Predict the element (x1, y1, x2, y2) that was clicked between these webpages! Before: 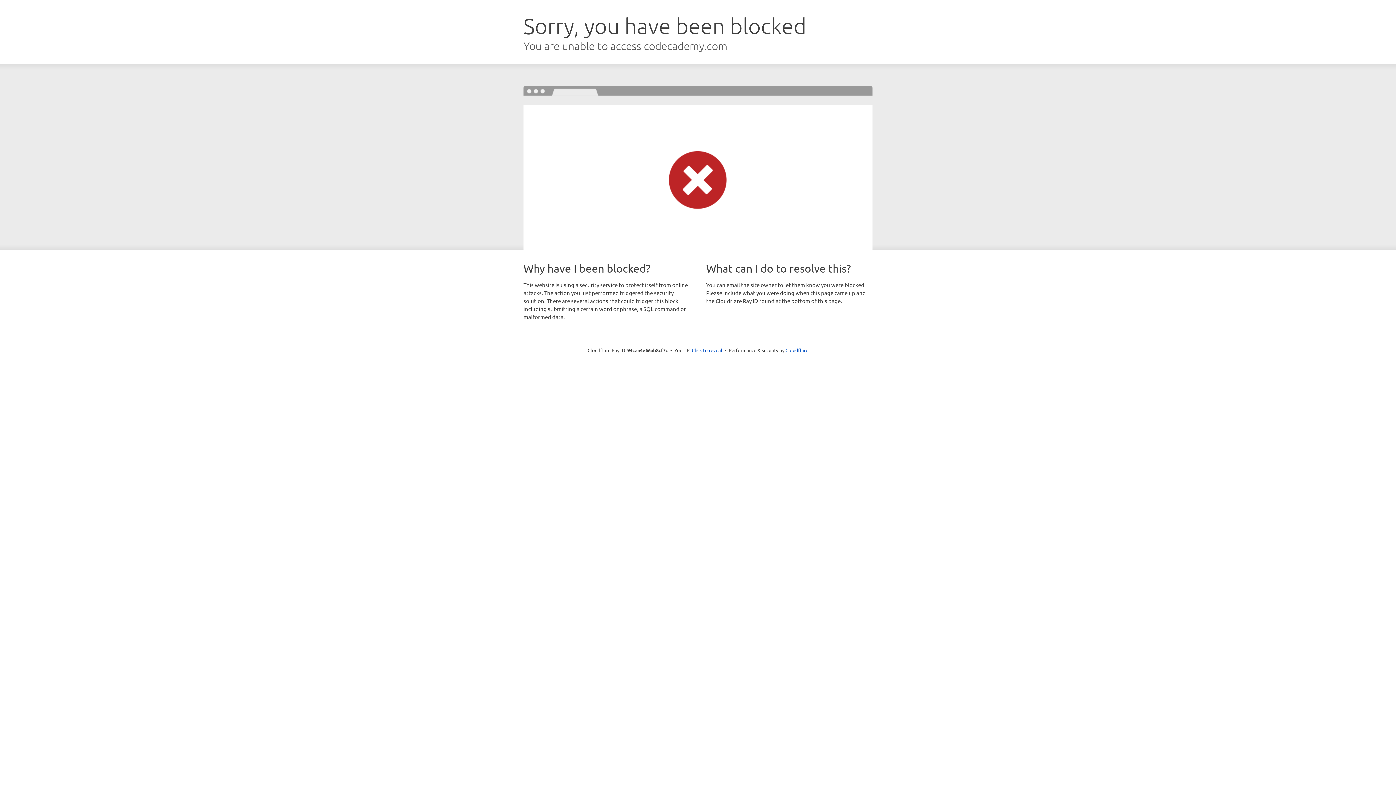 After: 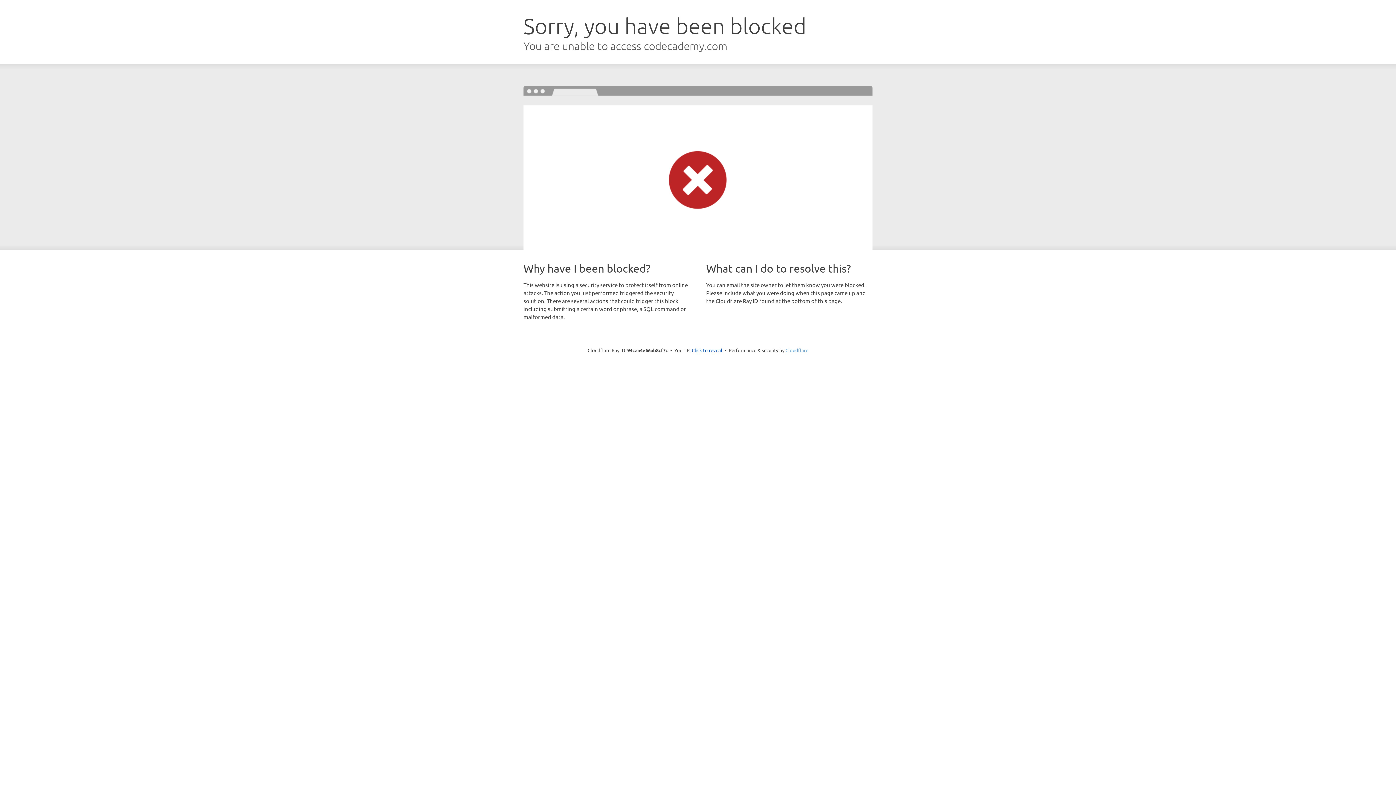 Action: bbox: (785, 347, 808, 353) label: Cloudflare